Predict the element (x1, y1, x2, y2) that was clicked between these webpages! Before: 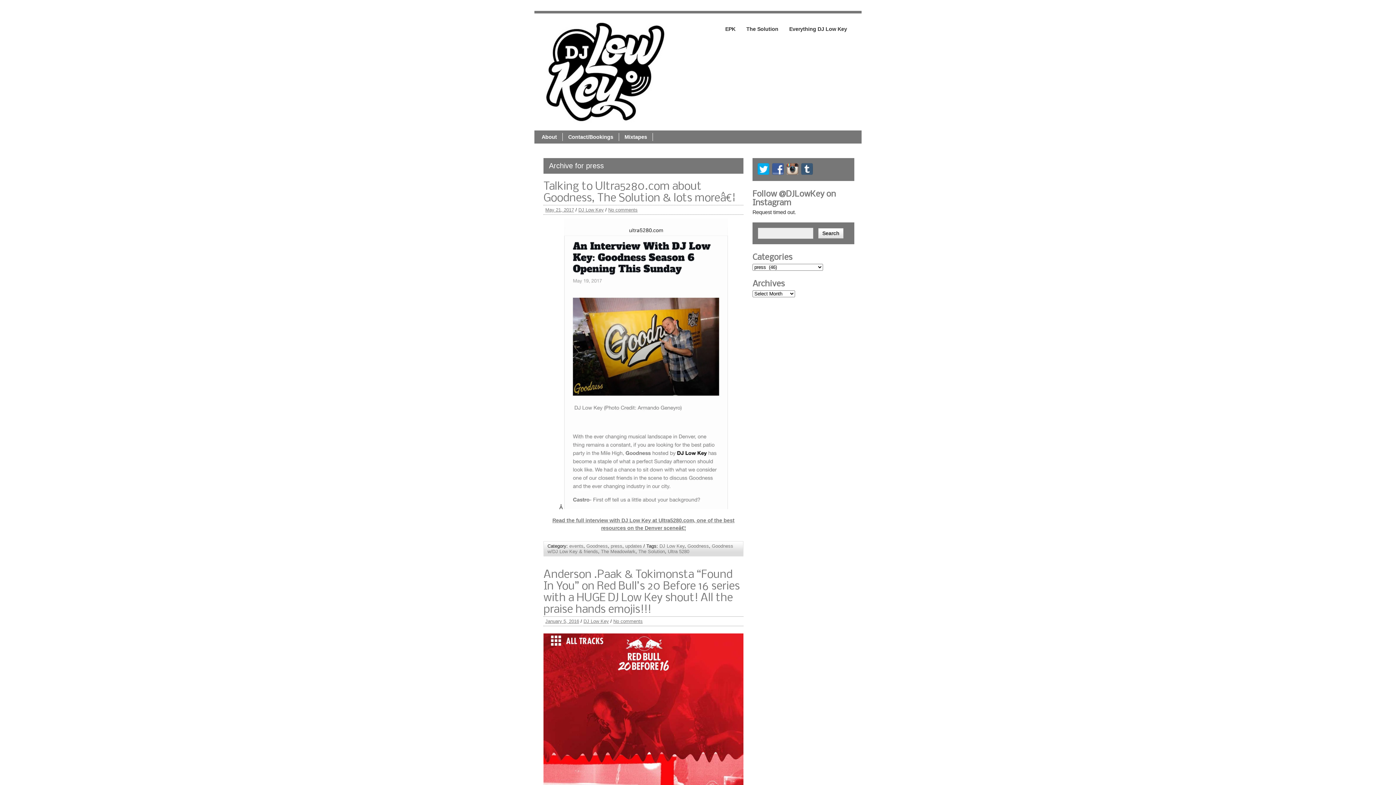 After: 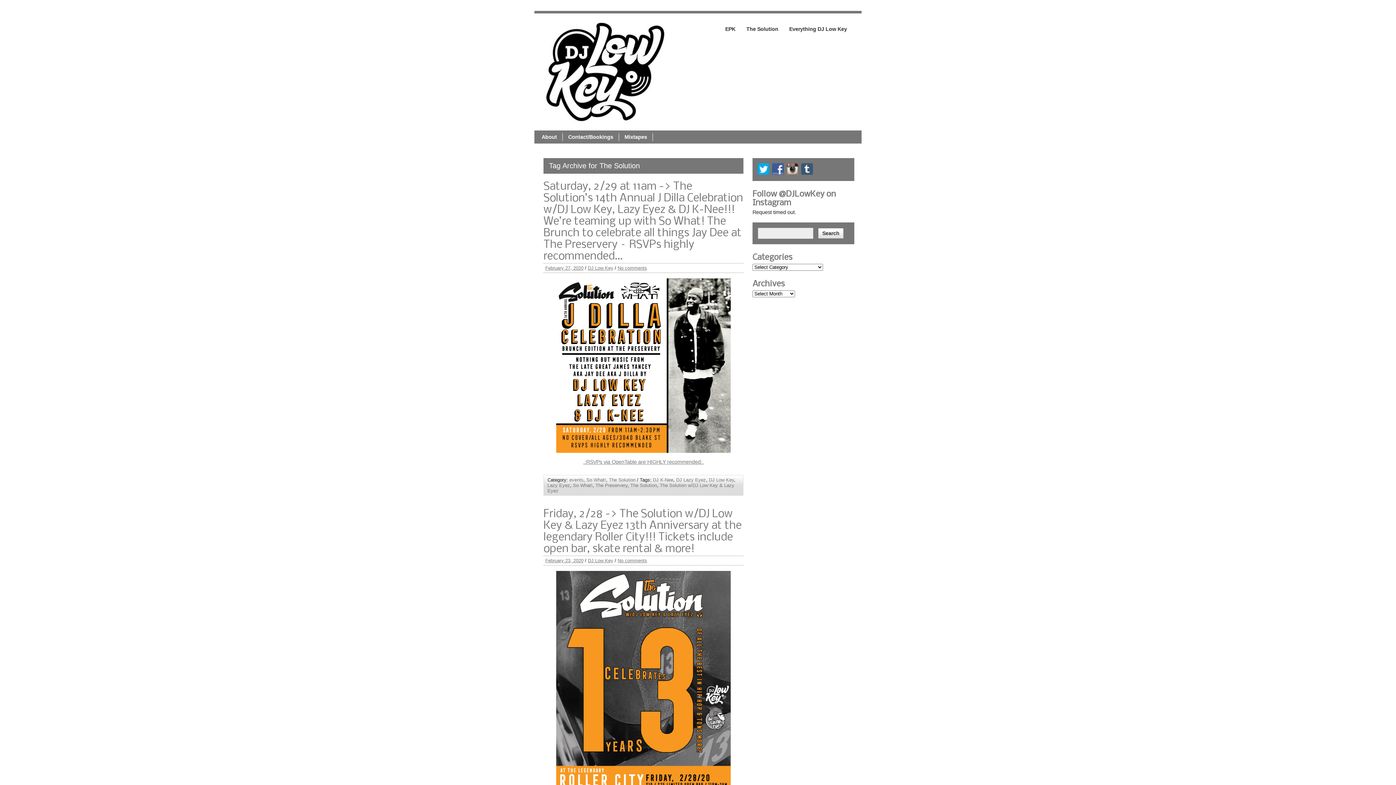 Action: bbox: (638, 549, 665, 554) label: The Solution